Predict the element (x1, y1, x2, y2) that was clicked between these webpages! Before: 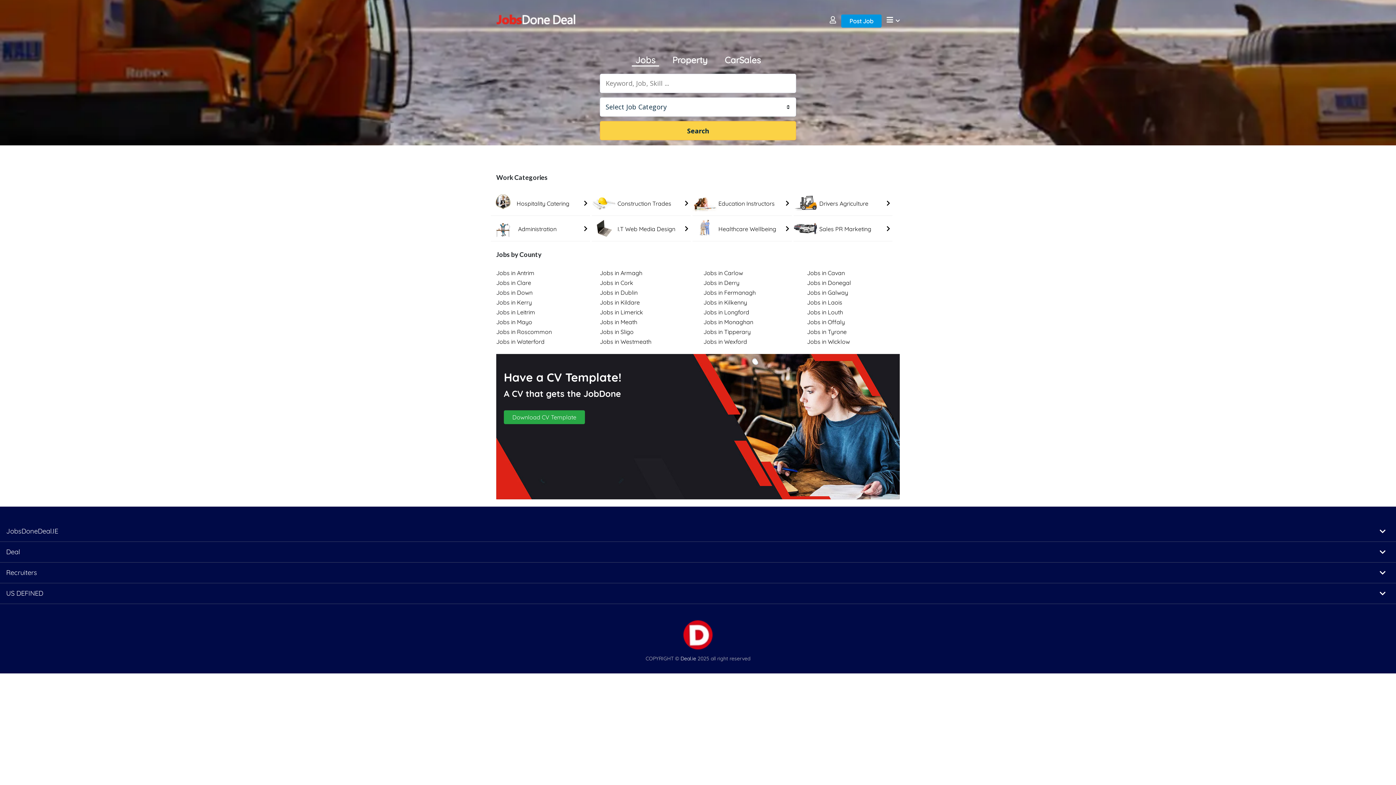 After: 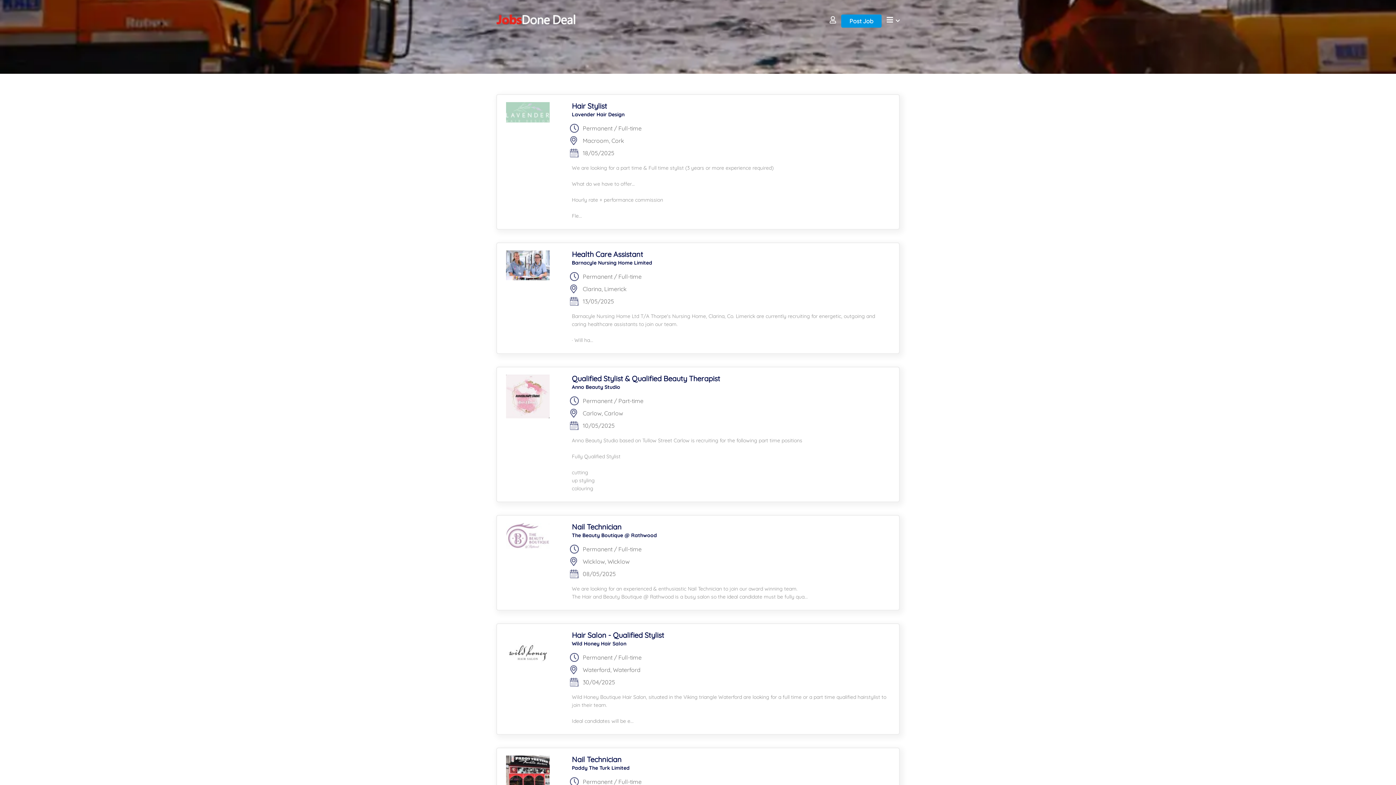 Action: bbox: (785, 224, 789, 232)